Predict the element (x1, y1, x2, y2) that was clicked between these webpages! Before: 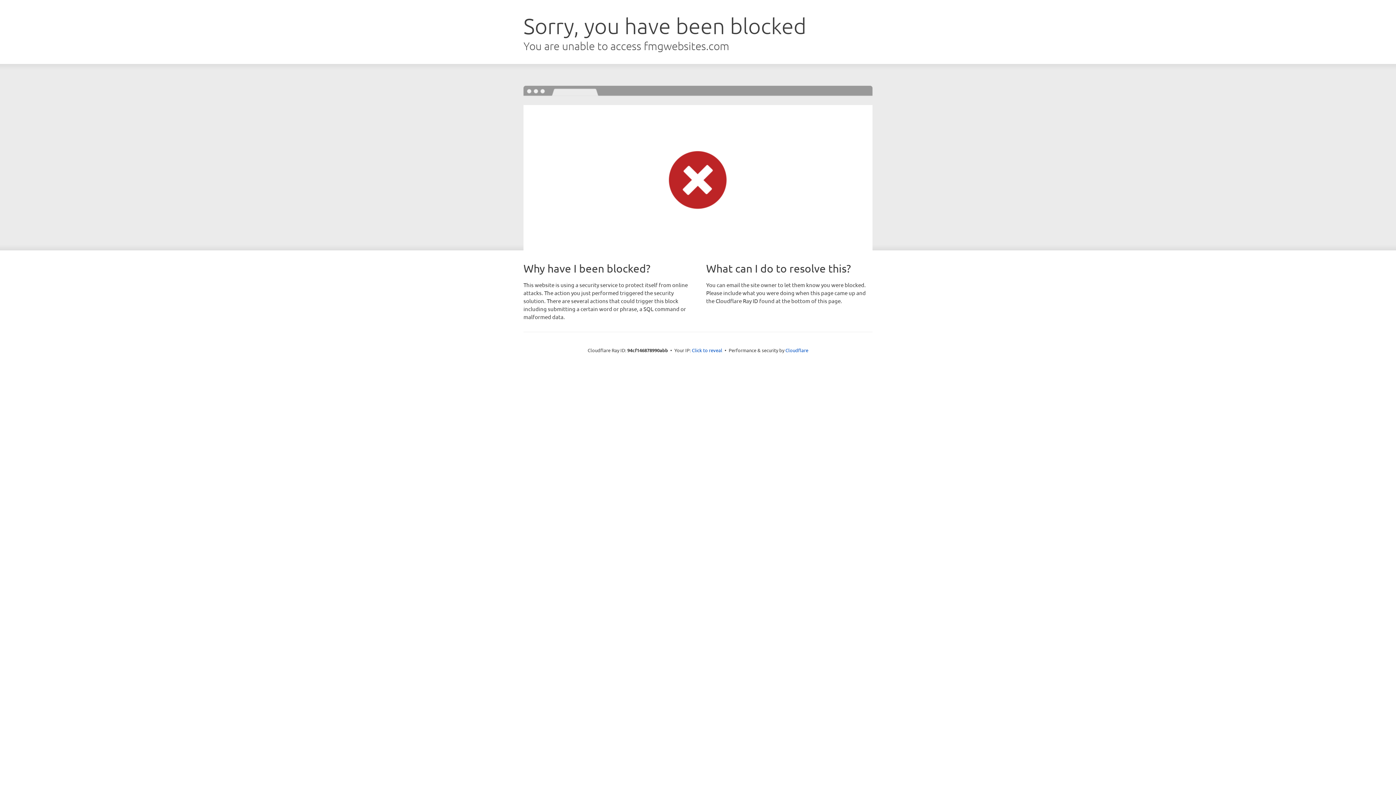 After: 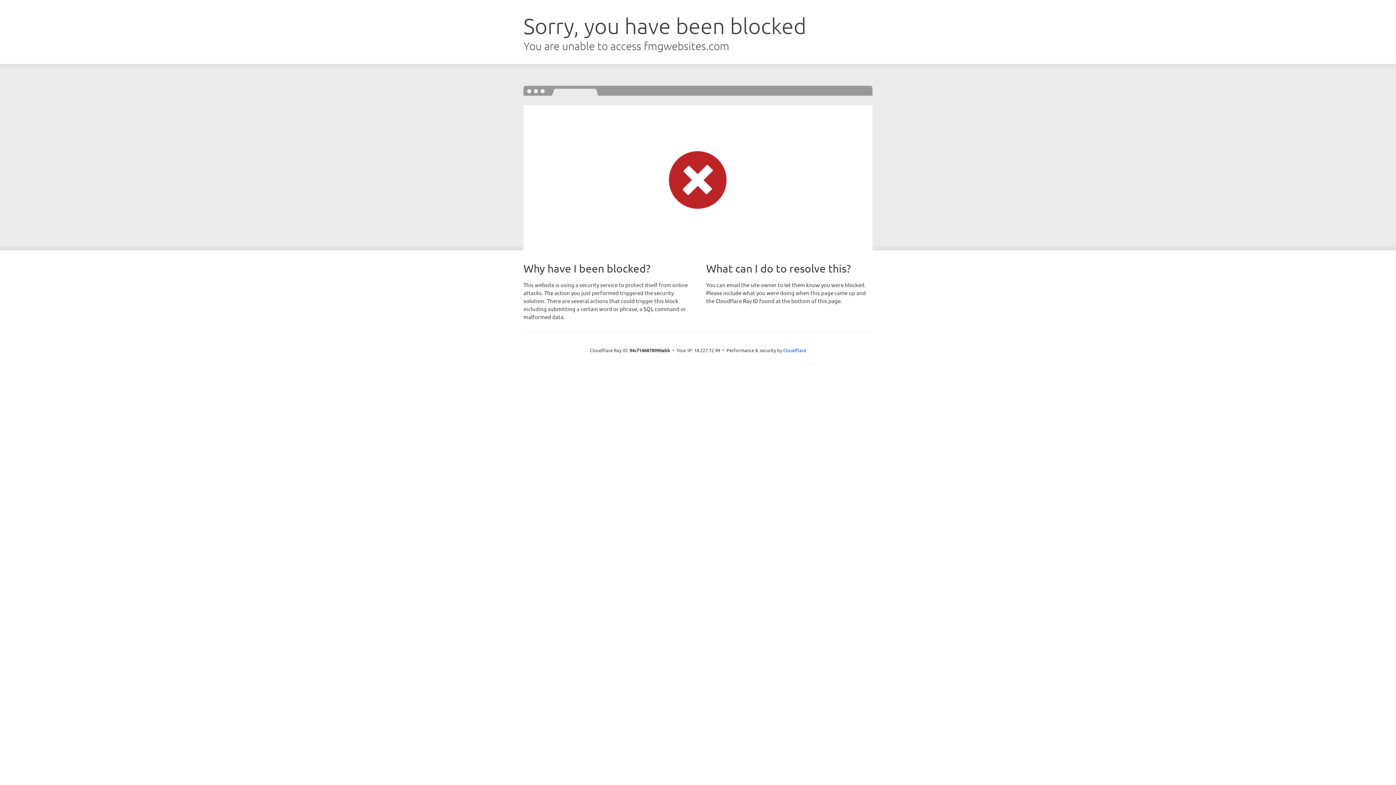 Action: label: Click to reveal bbox: (692, 346, 722, 353)